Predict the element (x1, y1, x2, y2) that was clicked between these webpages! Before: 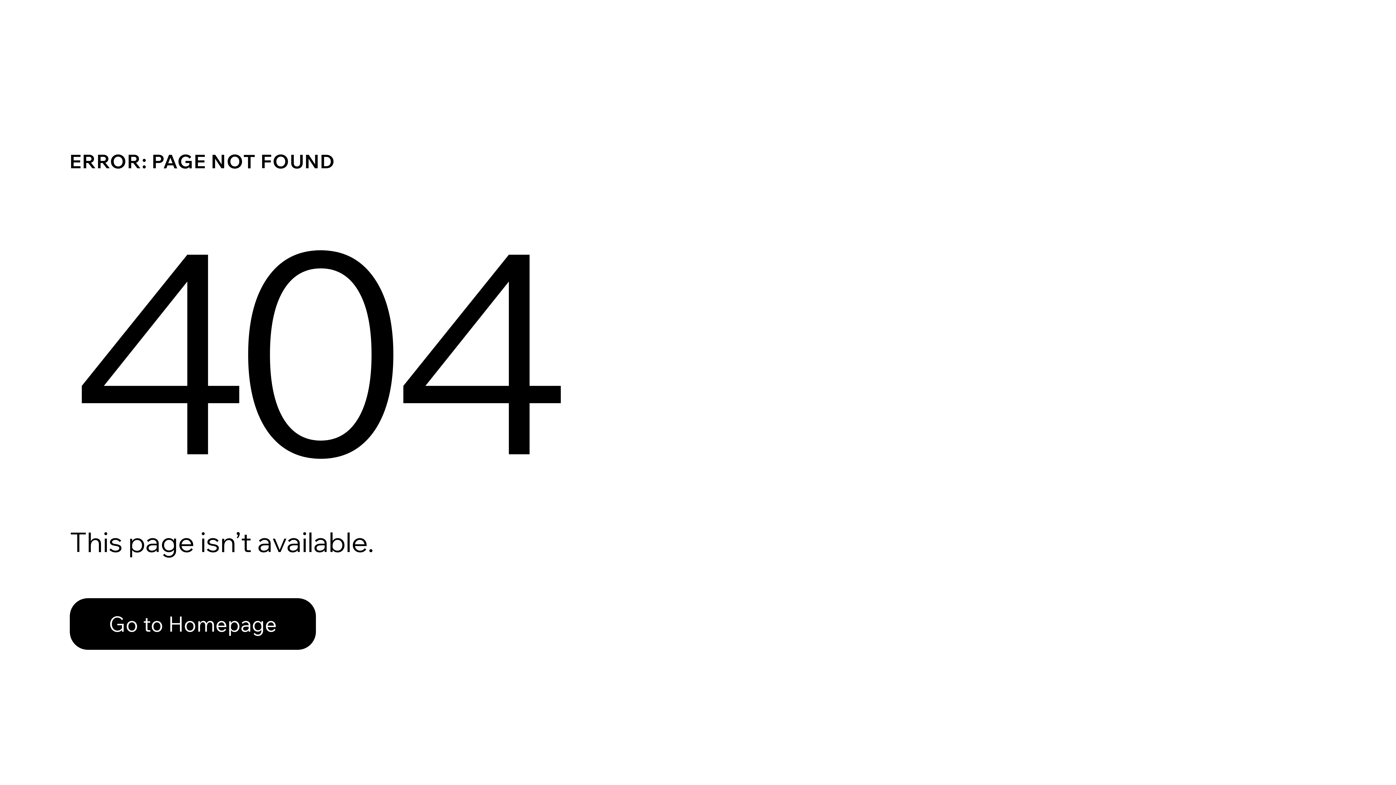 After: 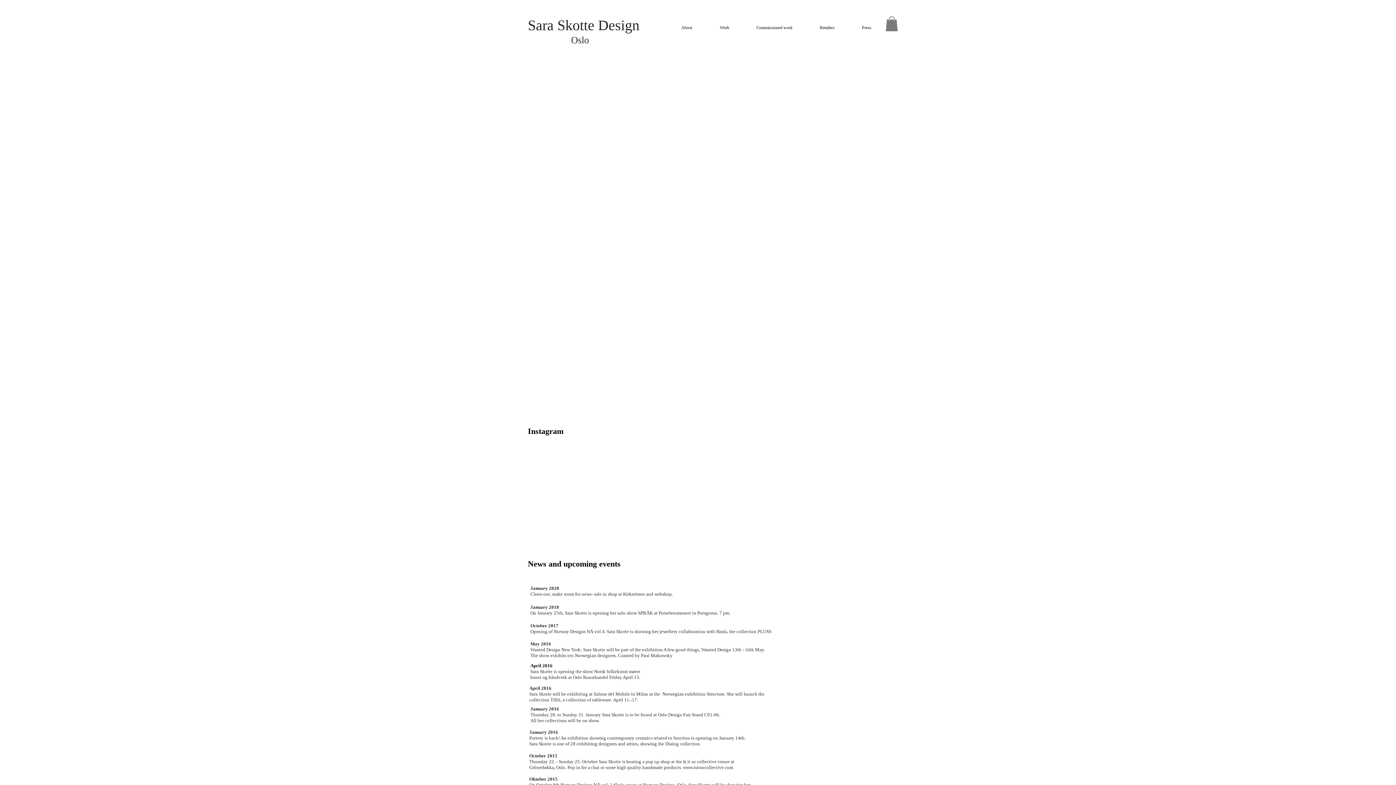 Action: bbox: (69, 598, 316, 650) label: Go to Homepage